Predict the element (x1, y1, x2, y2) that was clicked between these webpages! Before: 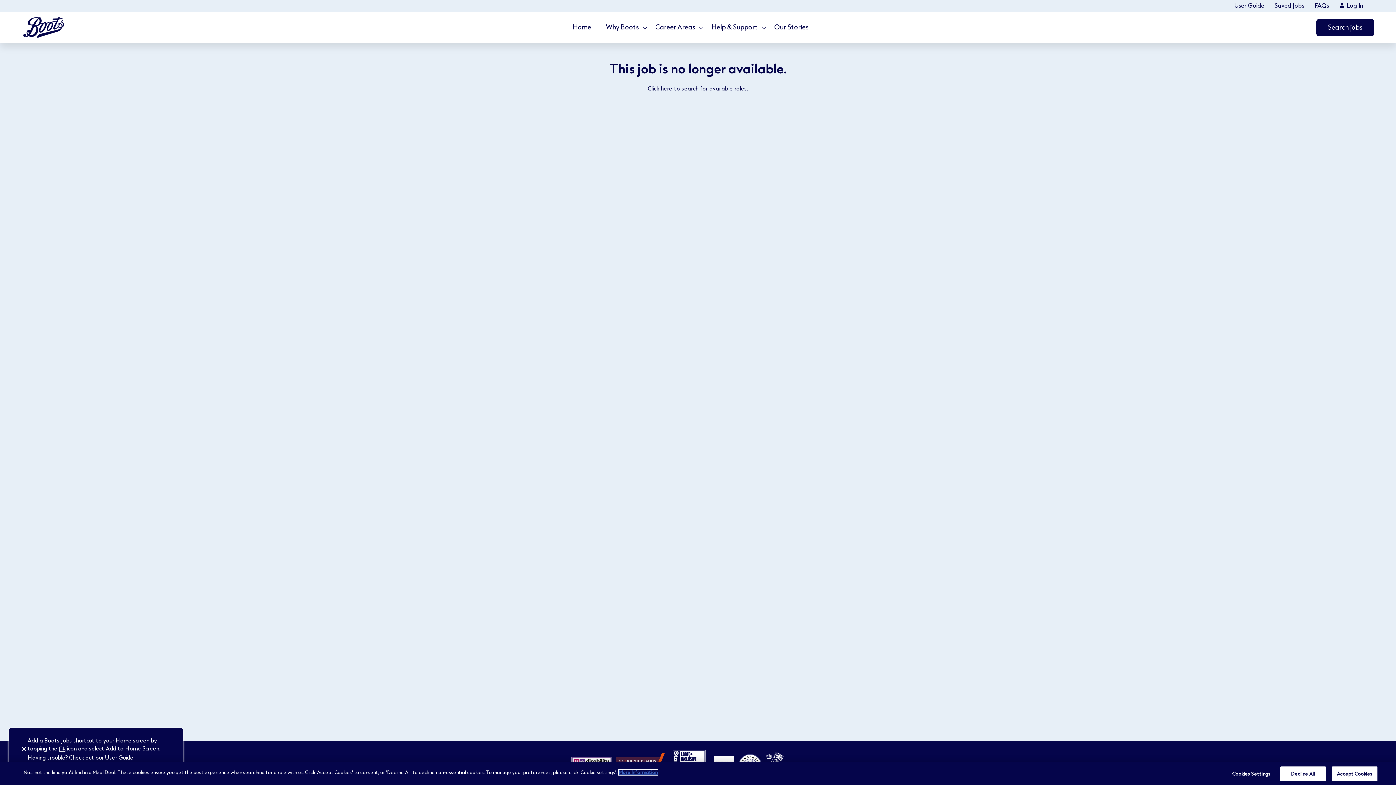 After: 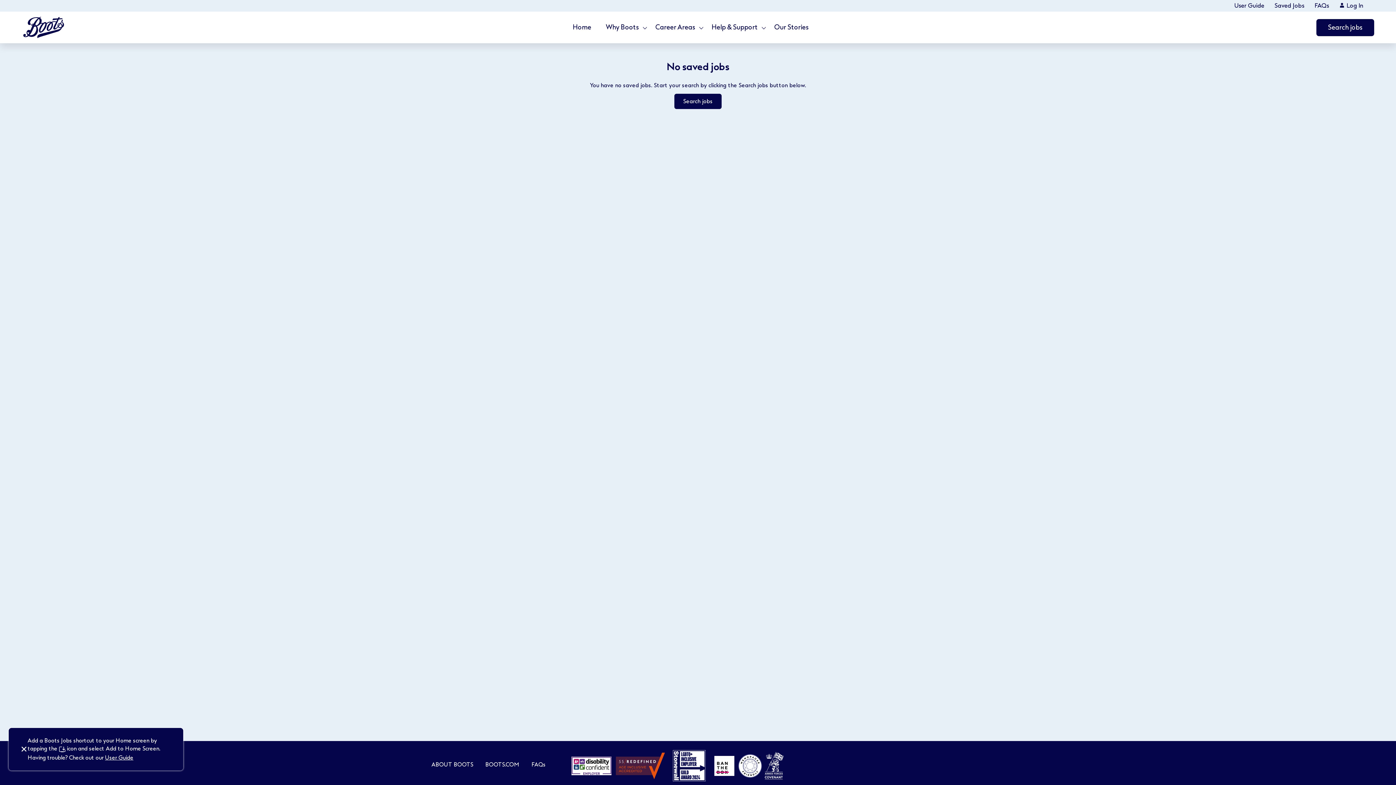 Action: bbox: (1274, 0, 1304, 11) label: Saved Jobs